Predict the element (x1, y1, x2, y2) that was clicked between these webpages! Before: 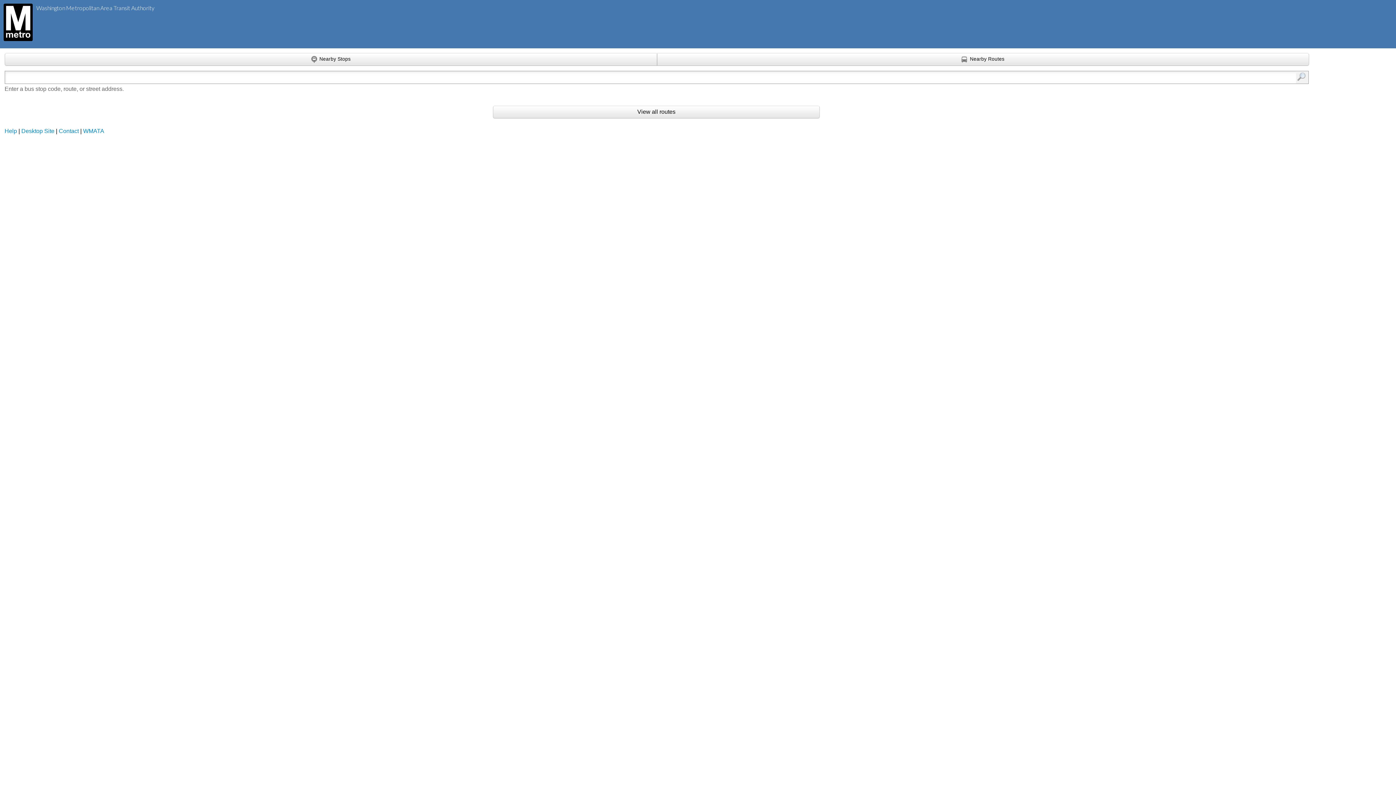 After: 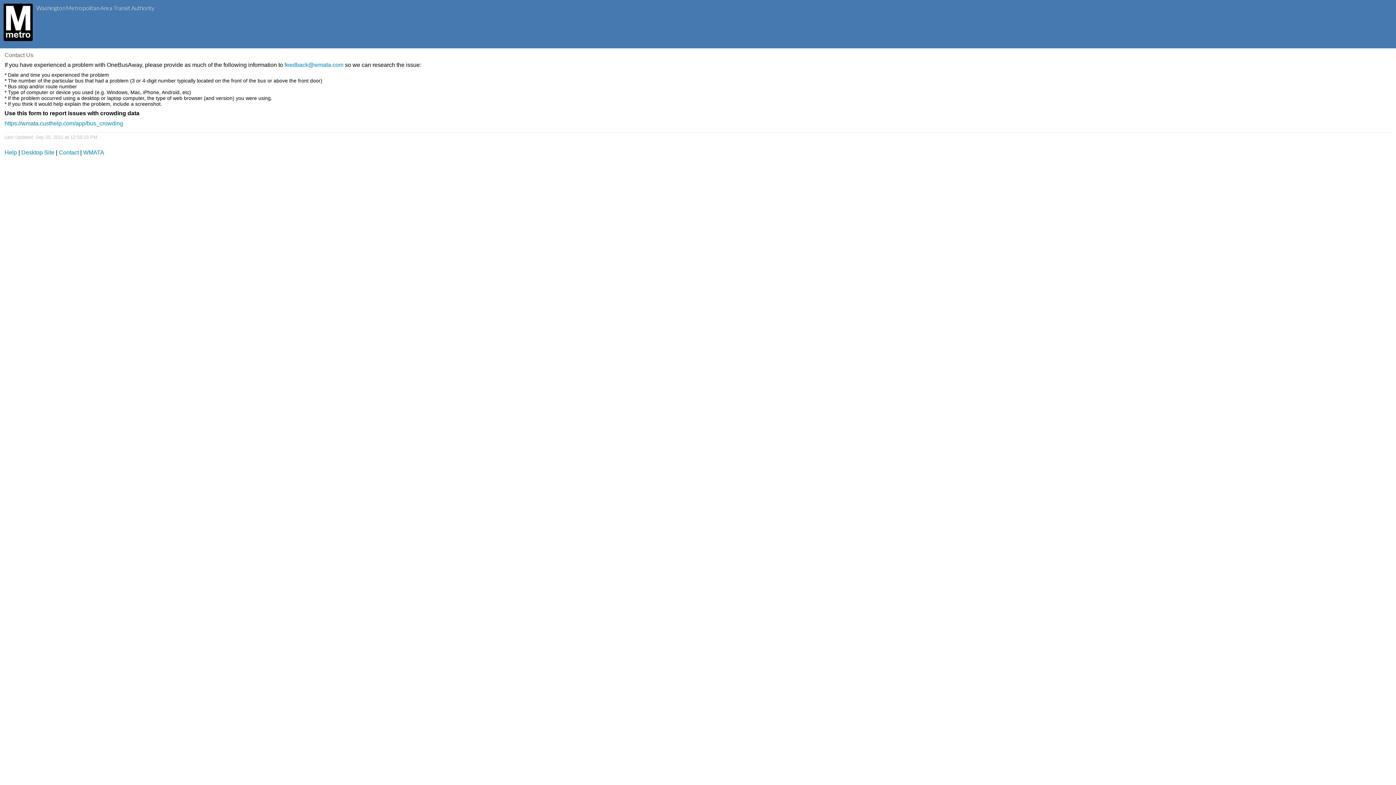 Action: label: Contact bbox: (58, 127, 78, 134)